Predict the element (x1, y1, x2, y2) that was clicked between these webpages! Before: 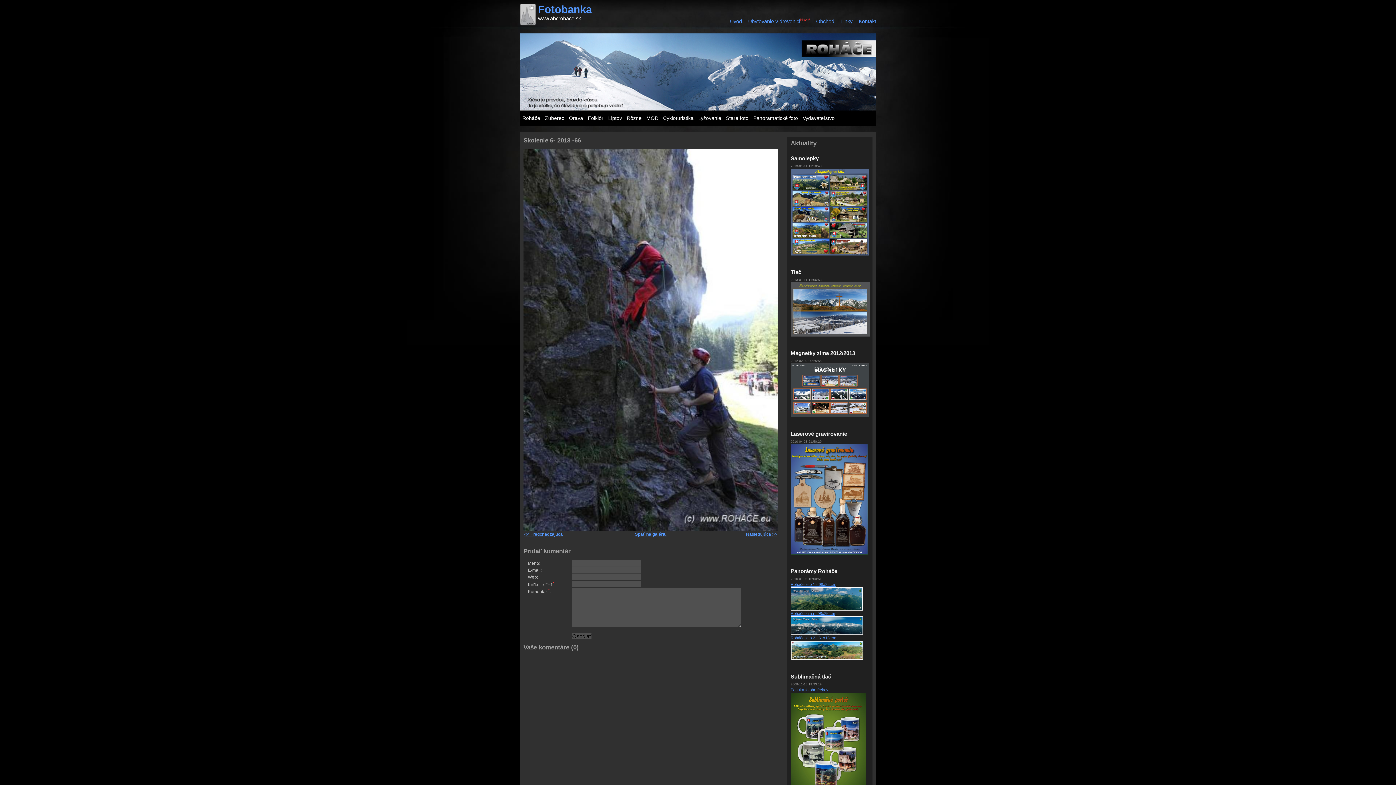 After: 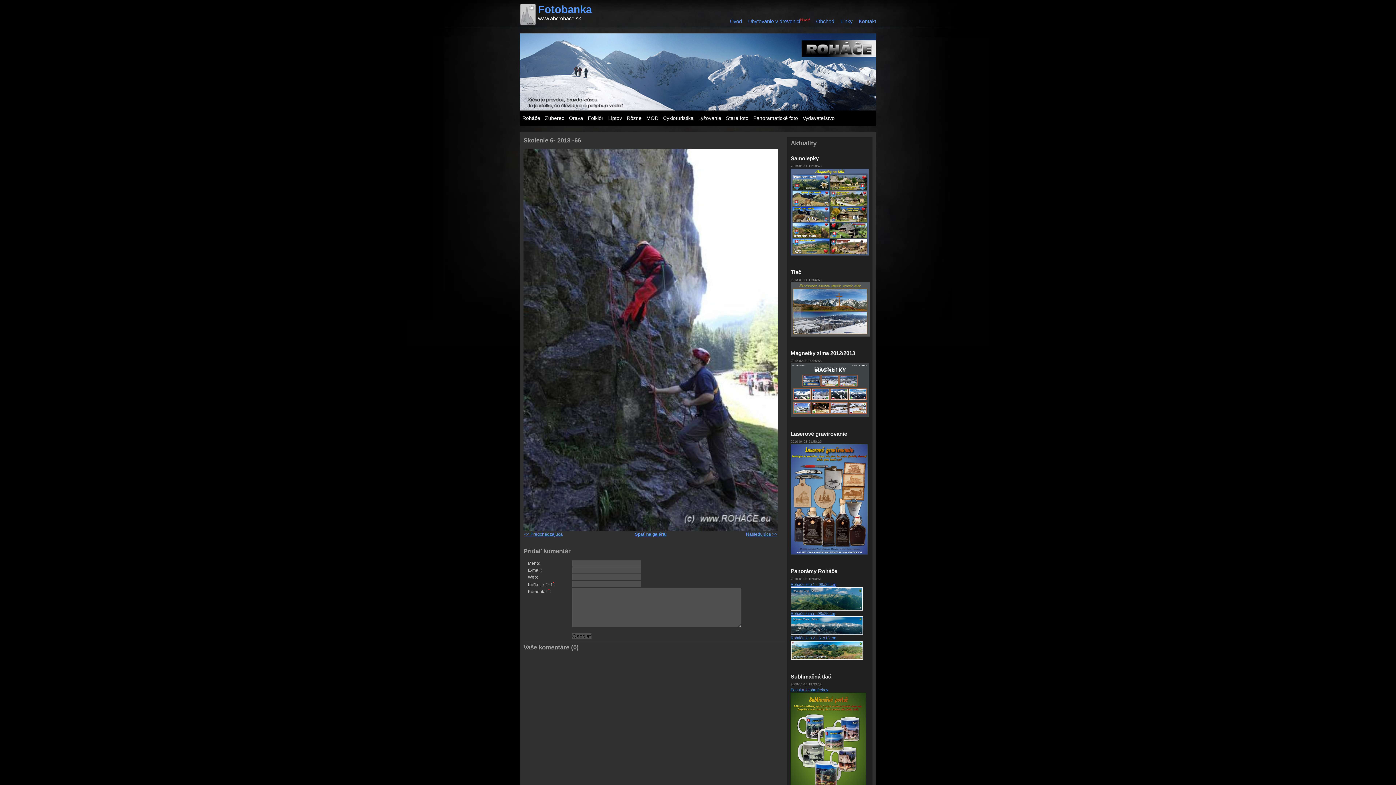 Action: label: Ponuka fotohrnčekov bbox: (790, 688, 828, 692)